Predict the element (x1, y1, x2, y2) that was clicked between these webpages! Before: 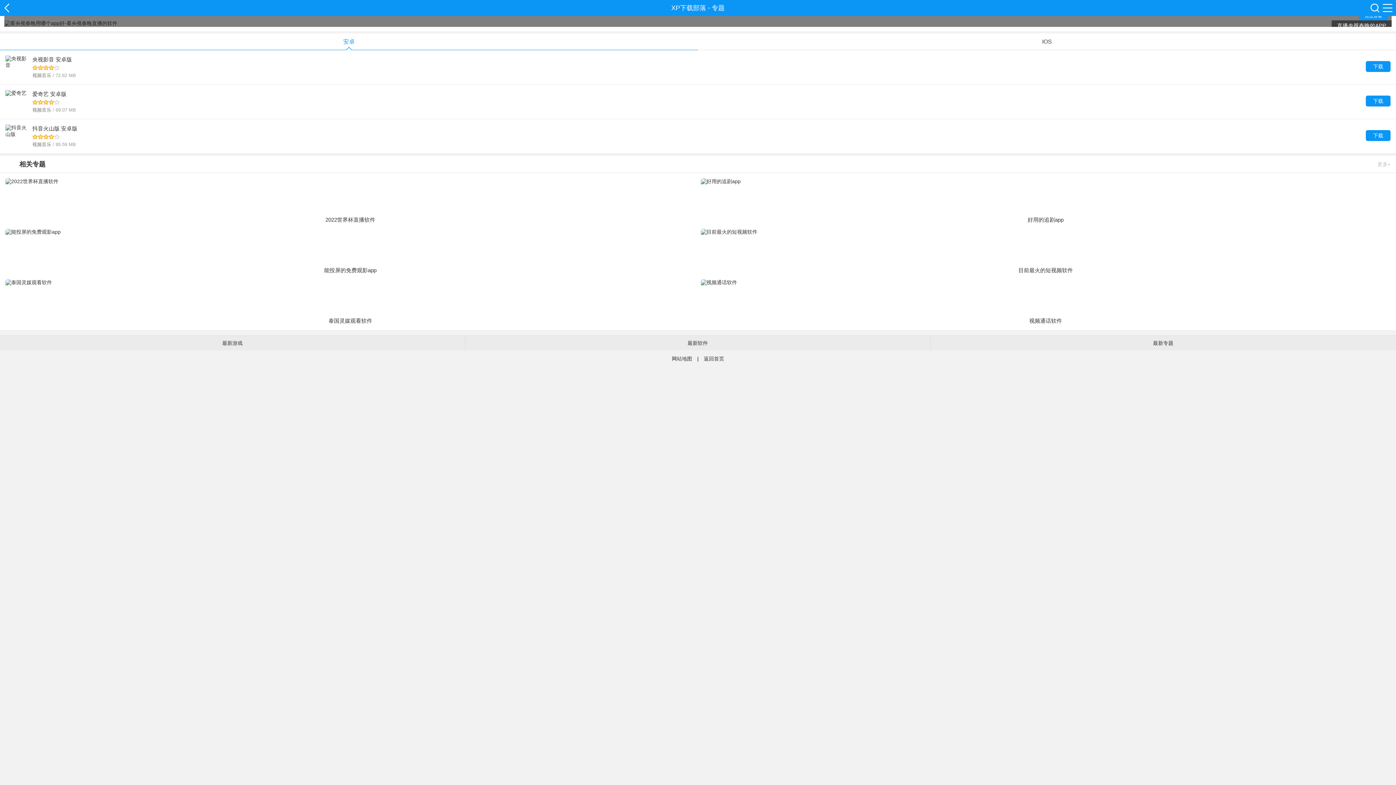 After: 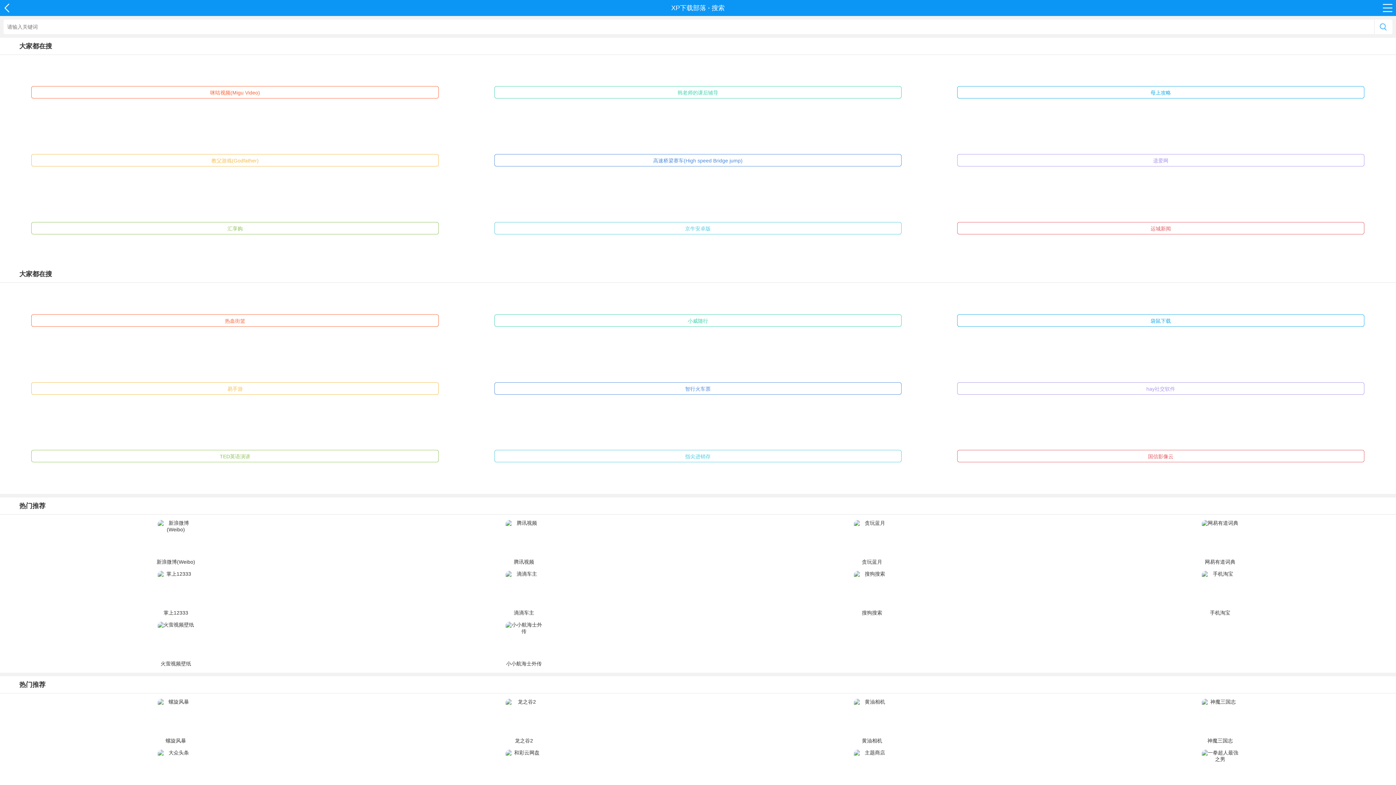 Action: bbox: (1370, 3, 1379, 12)